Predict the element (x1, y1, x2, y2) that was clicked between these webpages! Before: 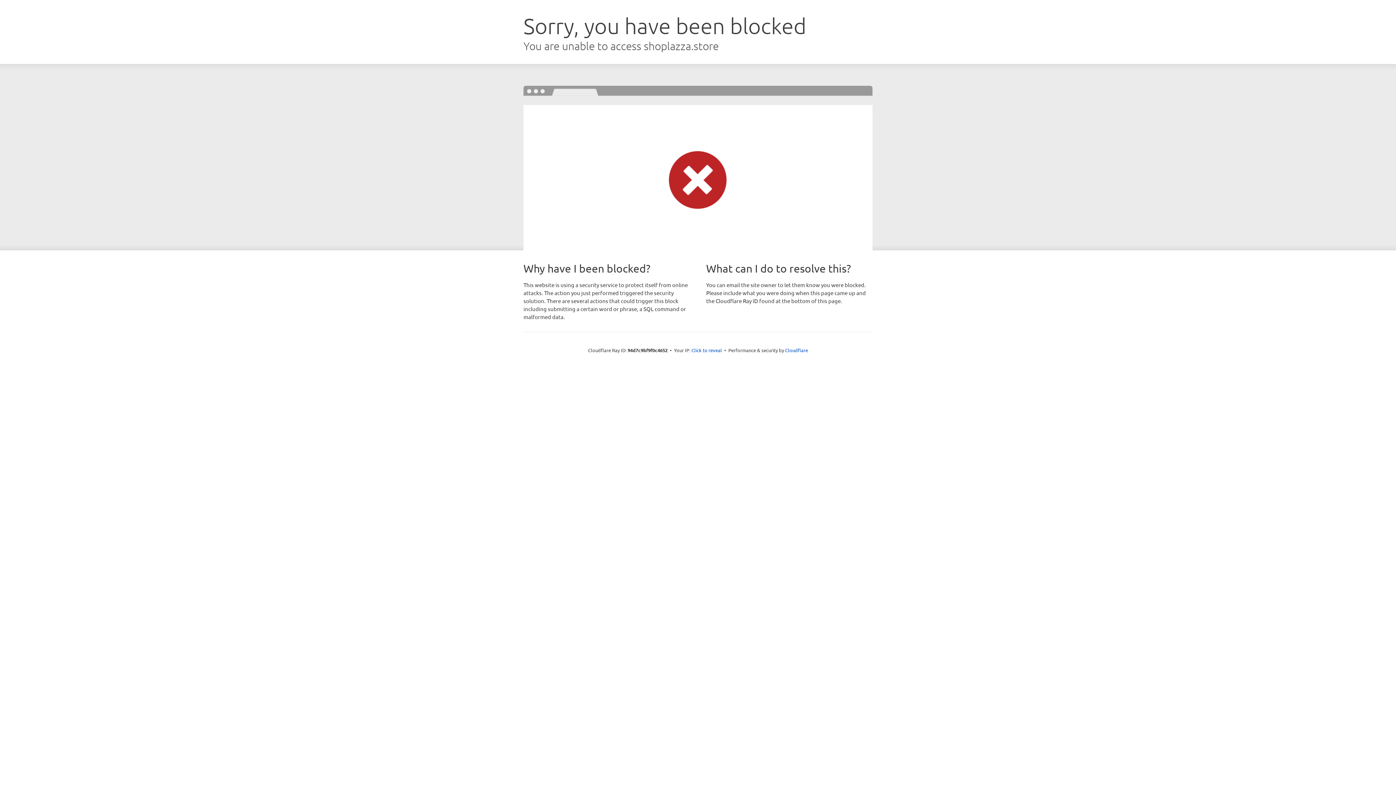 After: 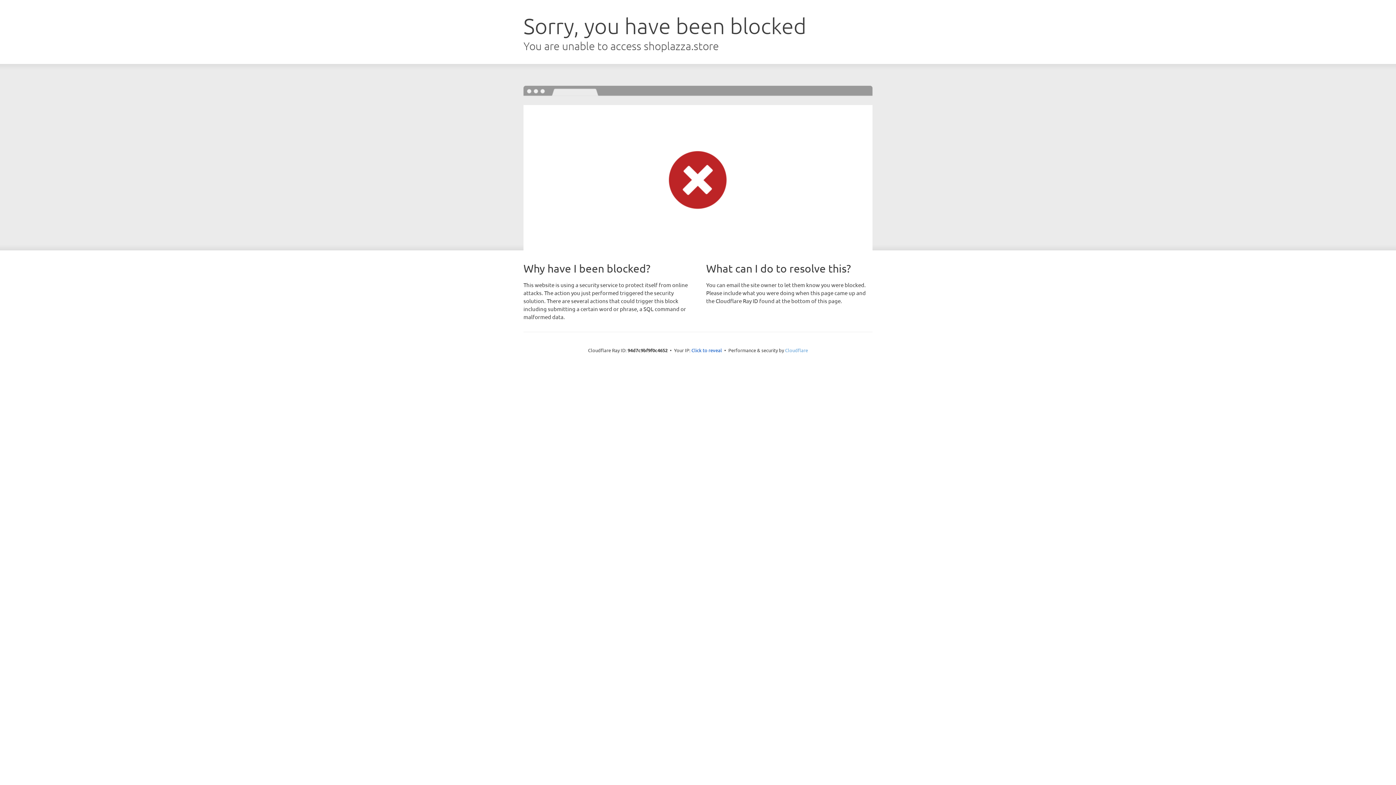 Action: bbox: (785, 347, 808, 353) label: Cloudflare